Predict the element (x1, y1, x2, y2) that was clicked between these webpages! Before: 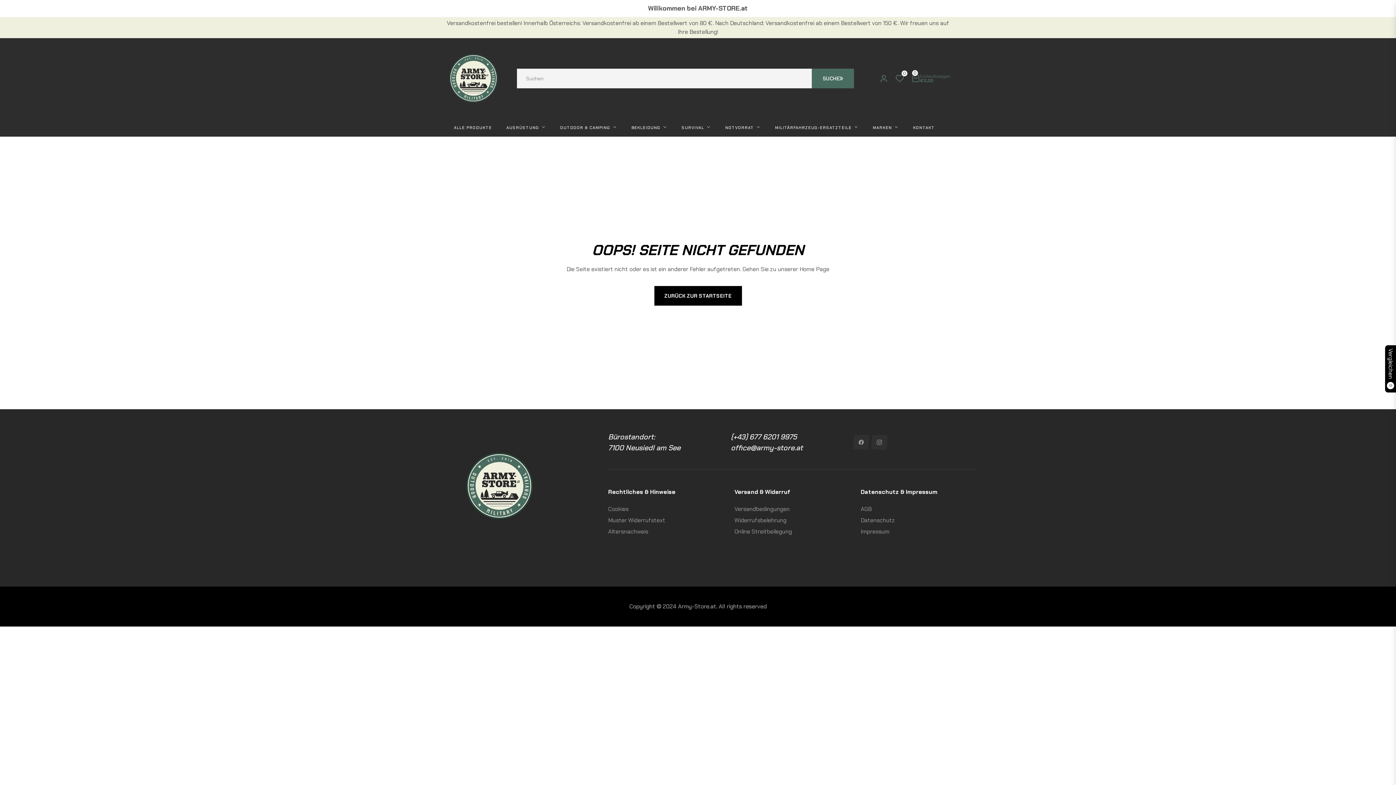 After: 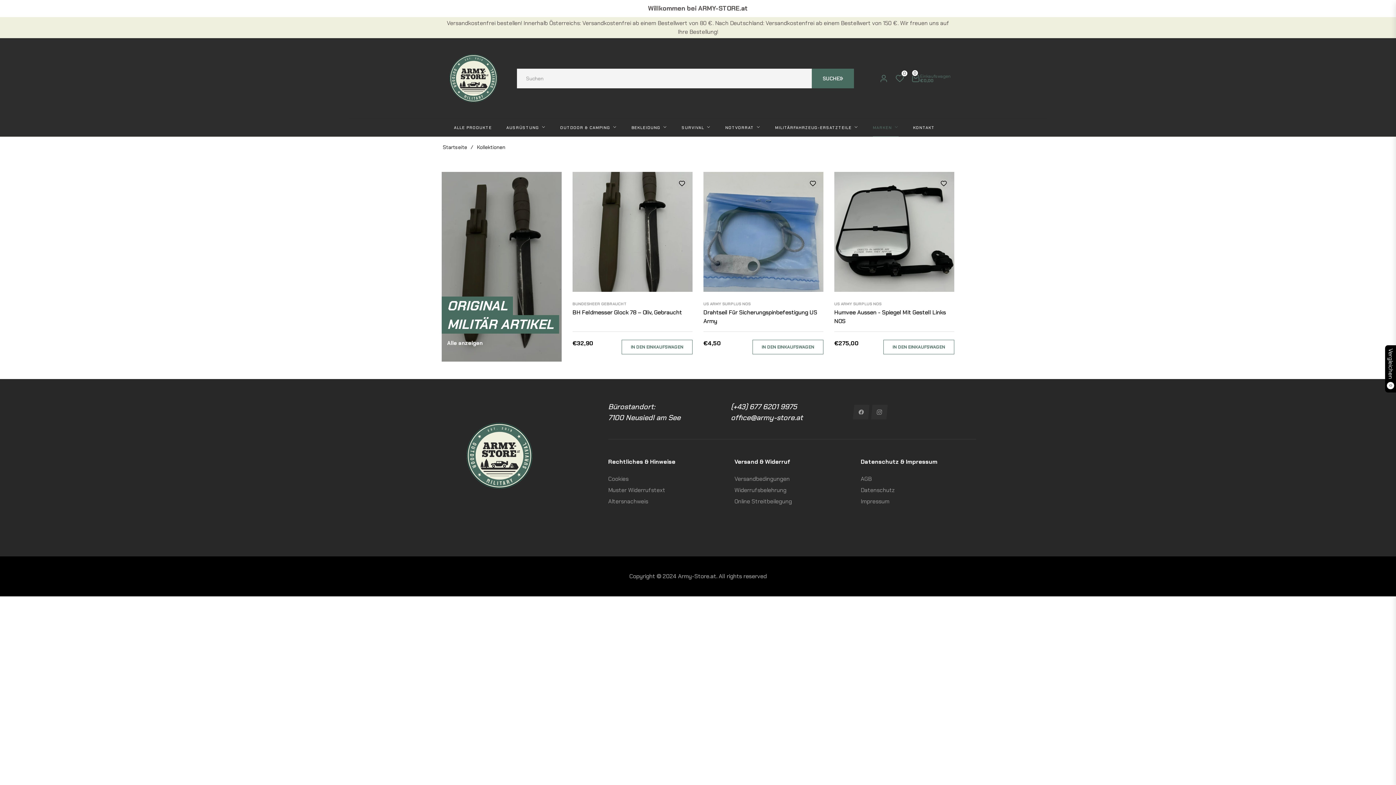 Action: bbox: (865, 118, 906, 136) label: MARKEN